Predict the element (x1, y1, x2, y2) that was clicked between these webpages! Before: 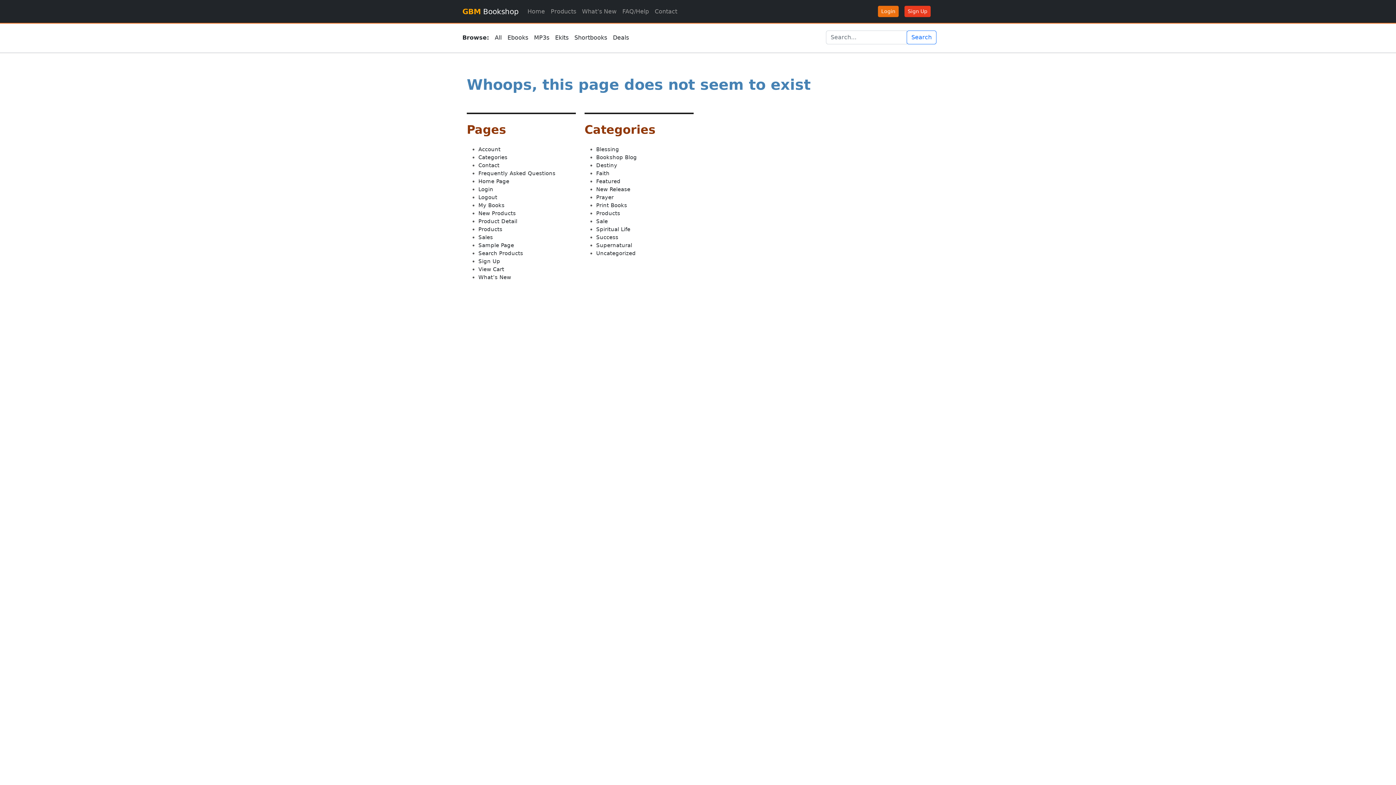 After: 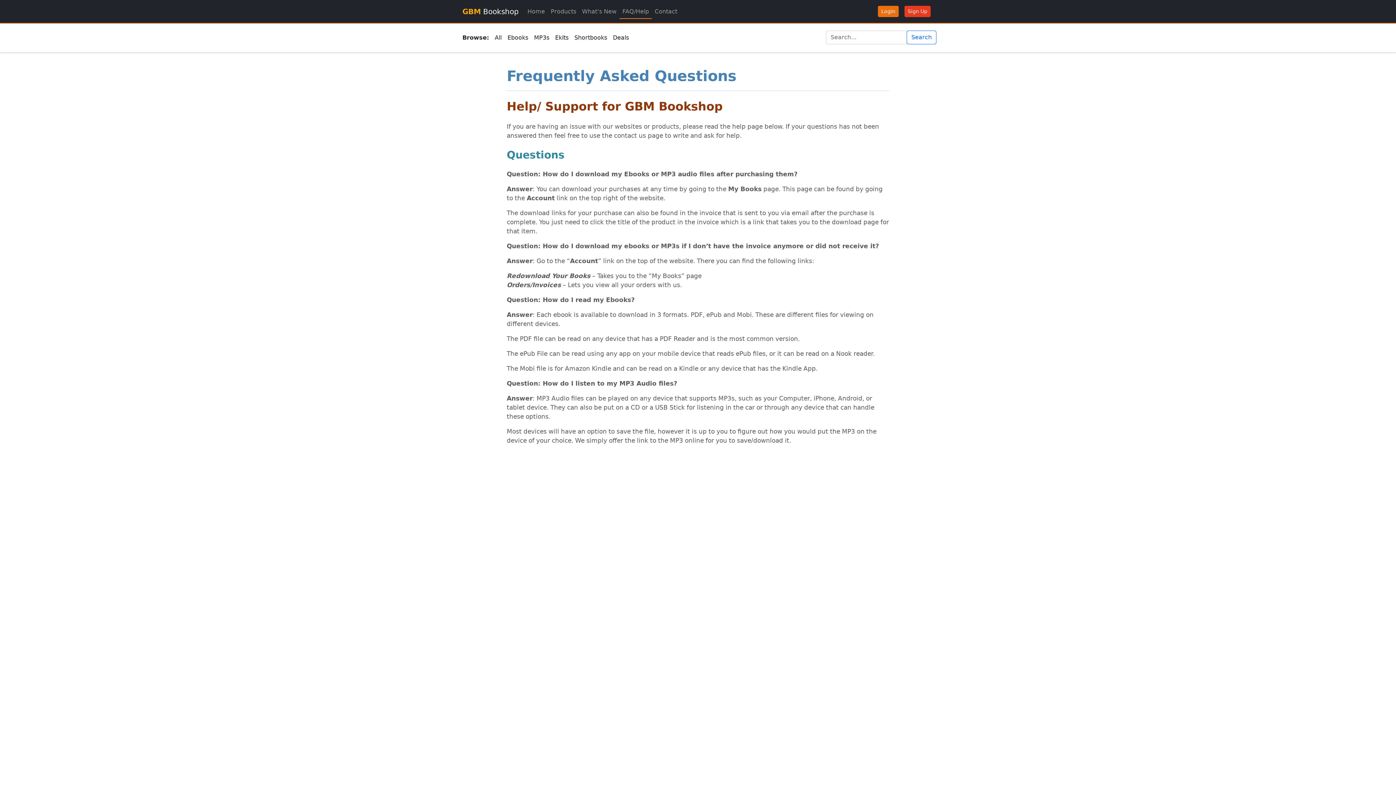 Action: bbox: (619, 4, 652, 18) label: FAQ/Help